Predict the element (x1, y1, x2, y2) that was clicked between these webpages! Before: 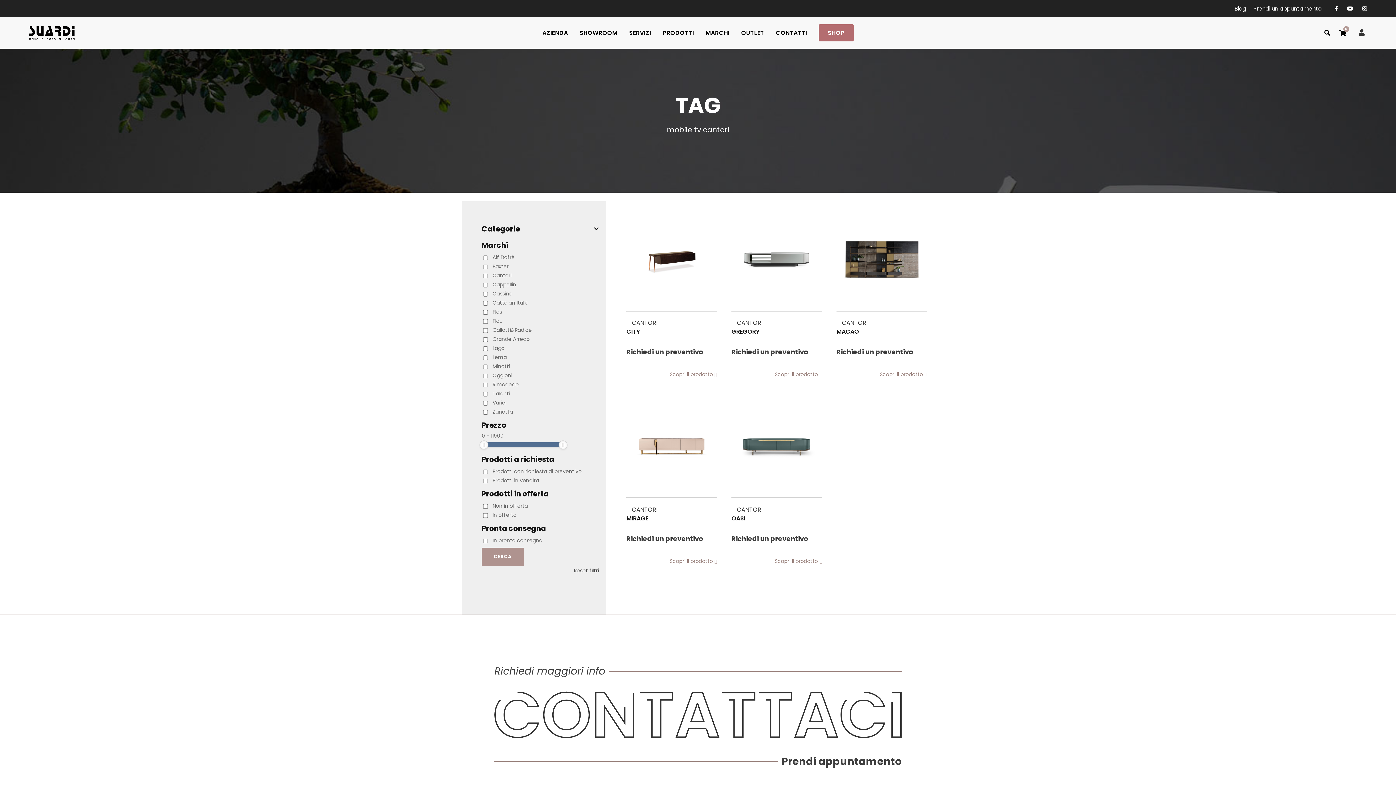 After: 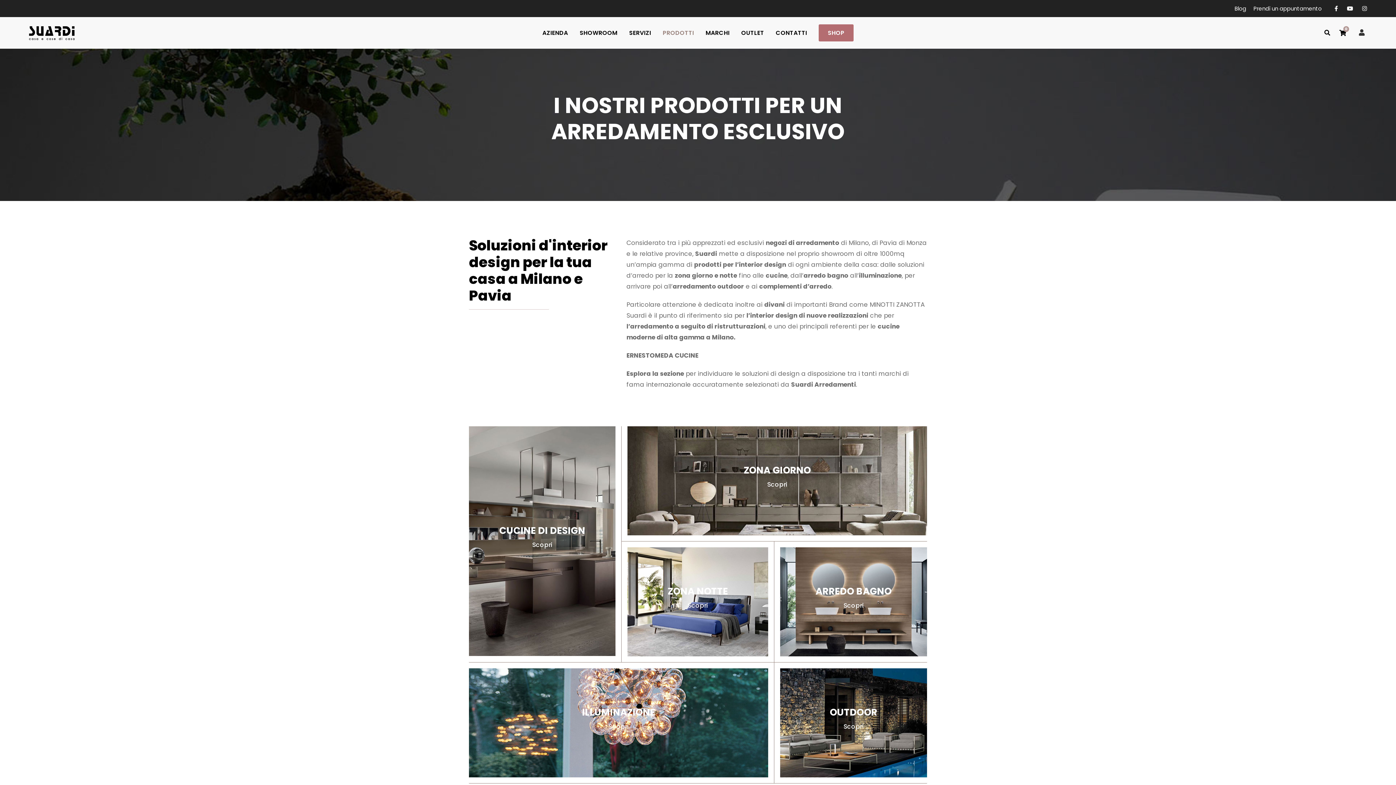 Action: bbox: (662, 28, 694, 48) label: PRODOTTI